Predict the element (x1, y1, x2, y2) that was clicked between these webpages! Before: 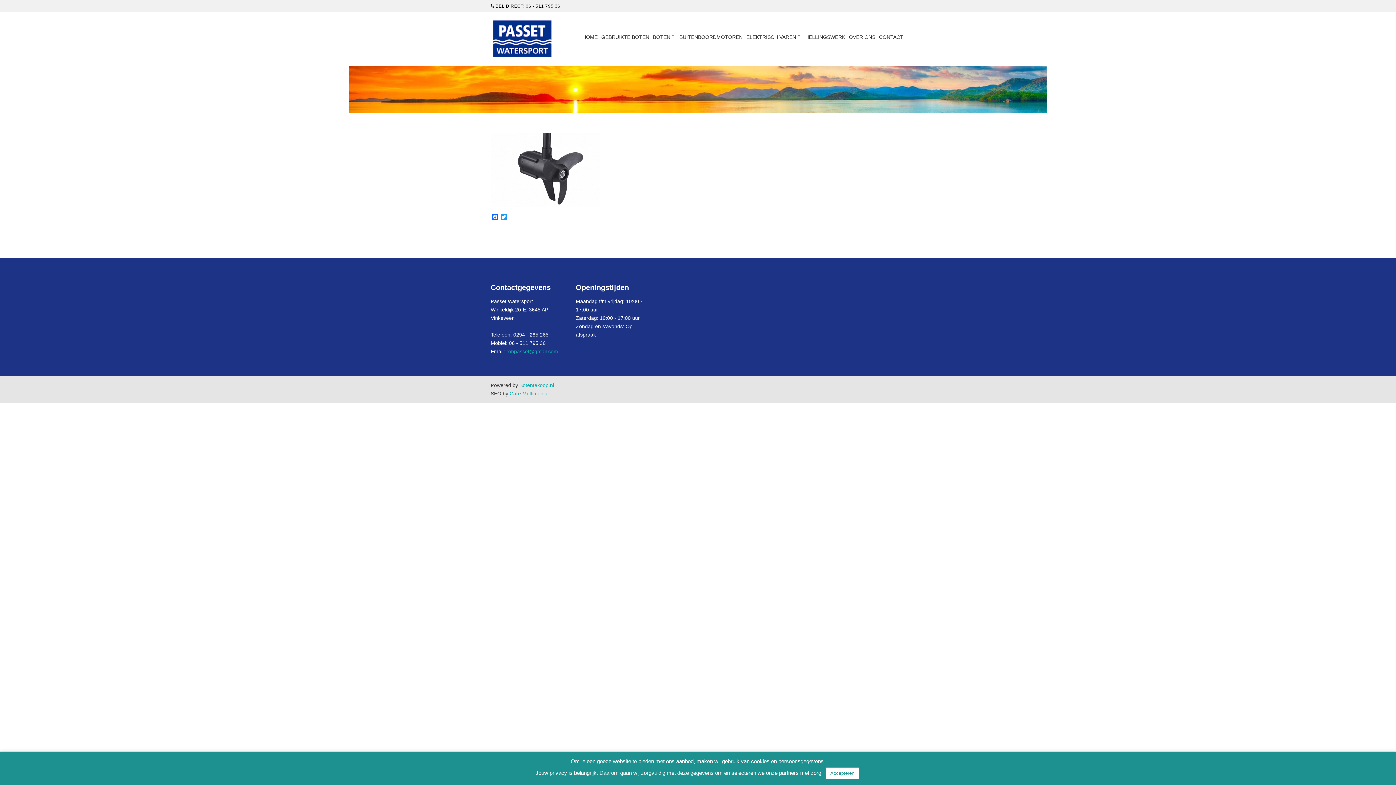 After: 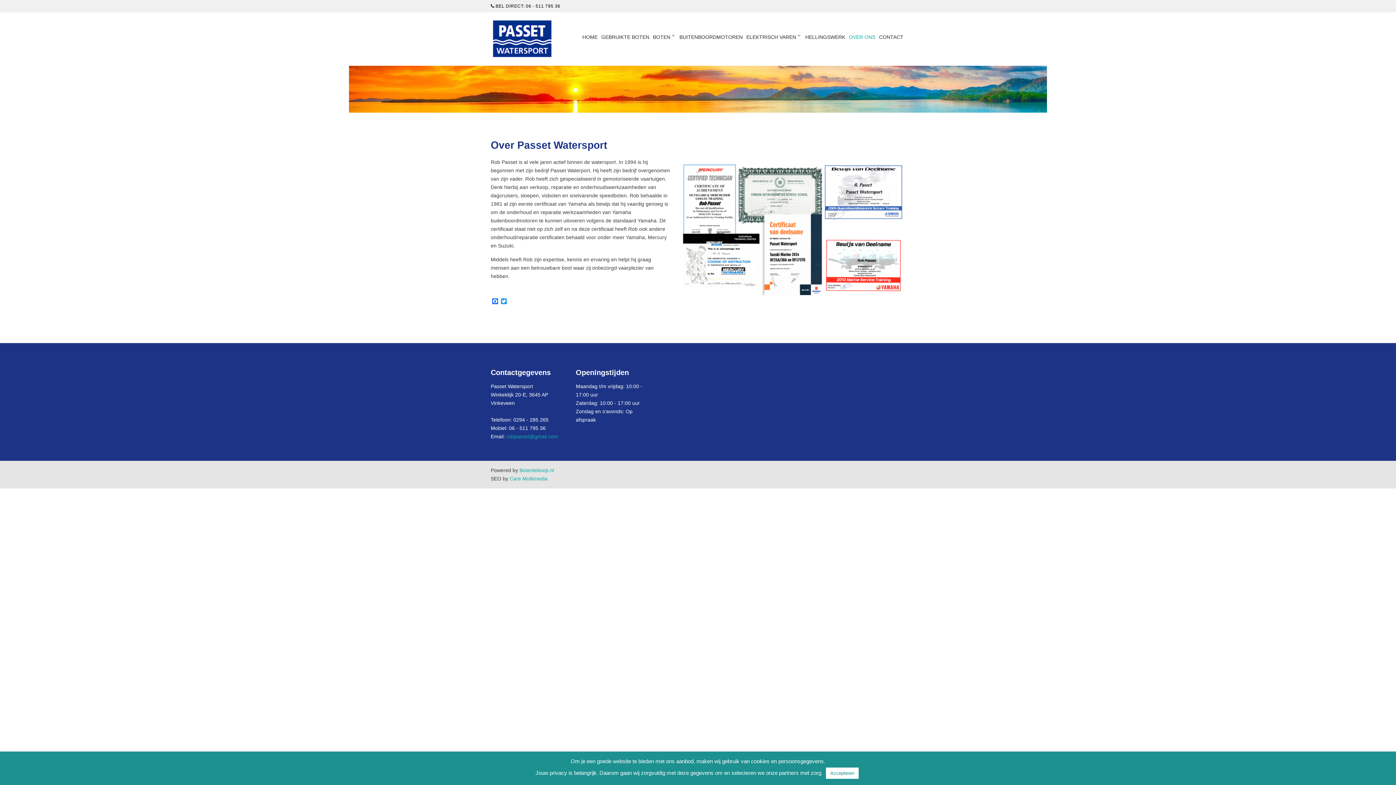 Action: label: OVER ONS bbox: (847, 31, 877, 41)